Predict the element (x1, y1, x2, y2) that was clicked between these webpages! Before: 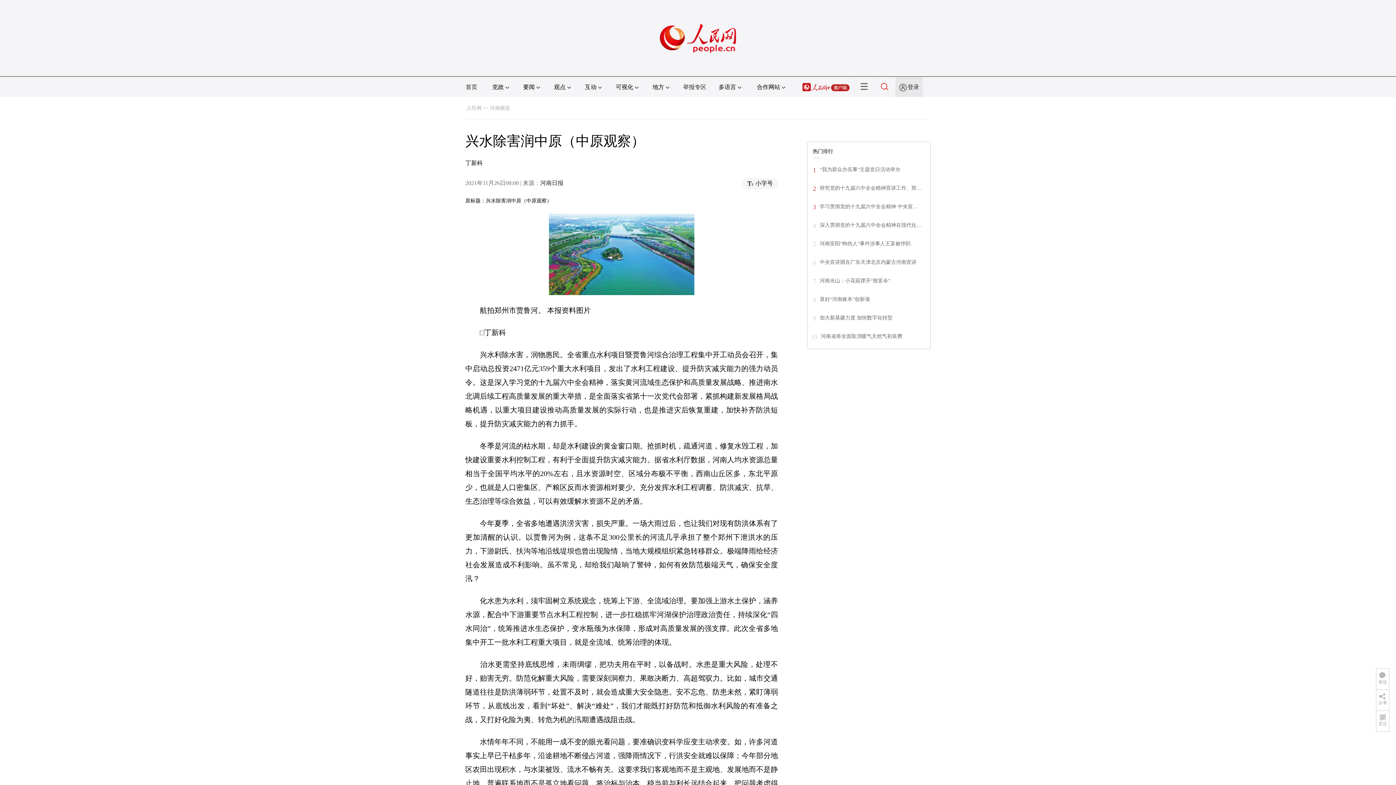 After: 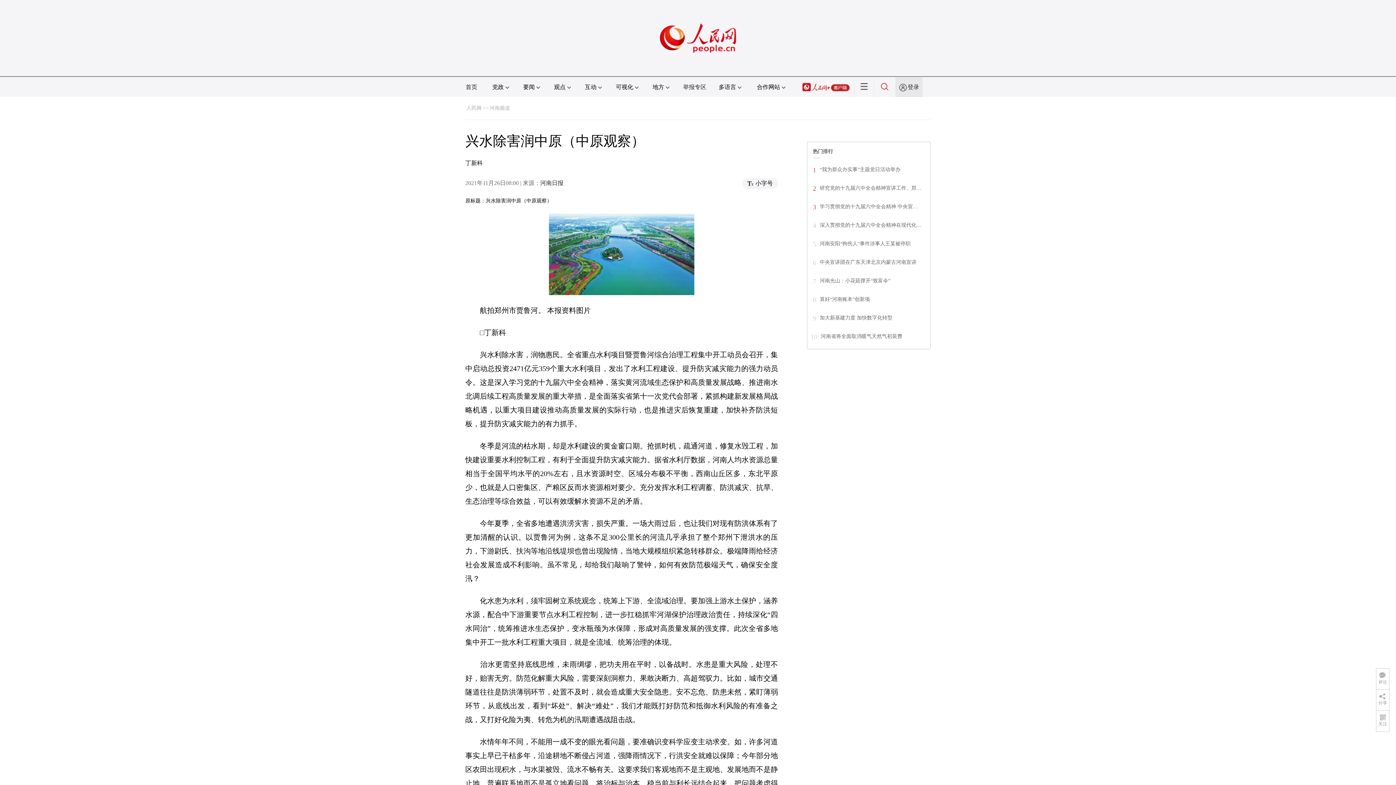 Action: bbox: (881, 84, 889, 90)